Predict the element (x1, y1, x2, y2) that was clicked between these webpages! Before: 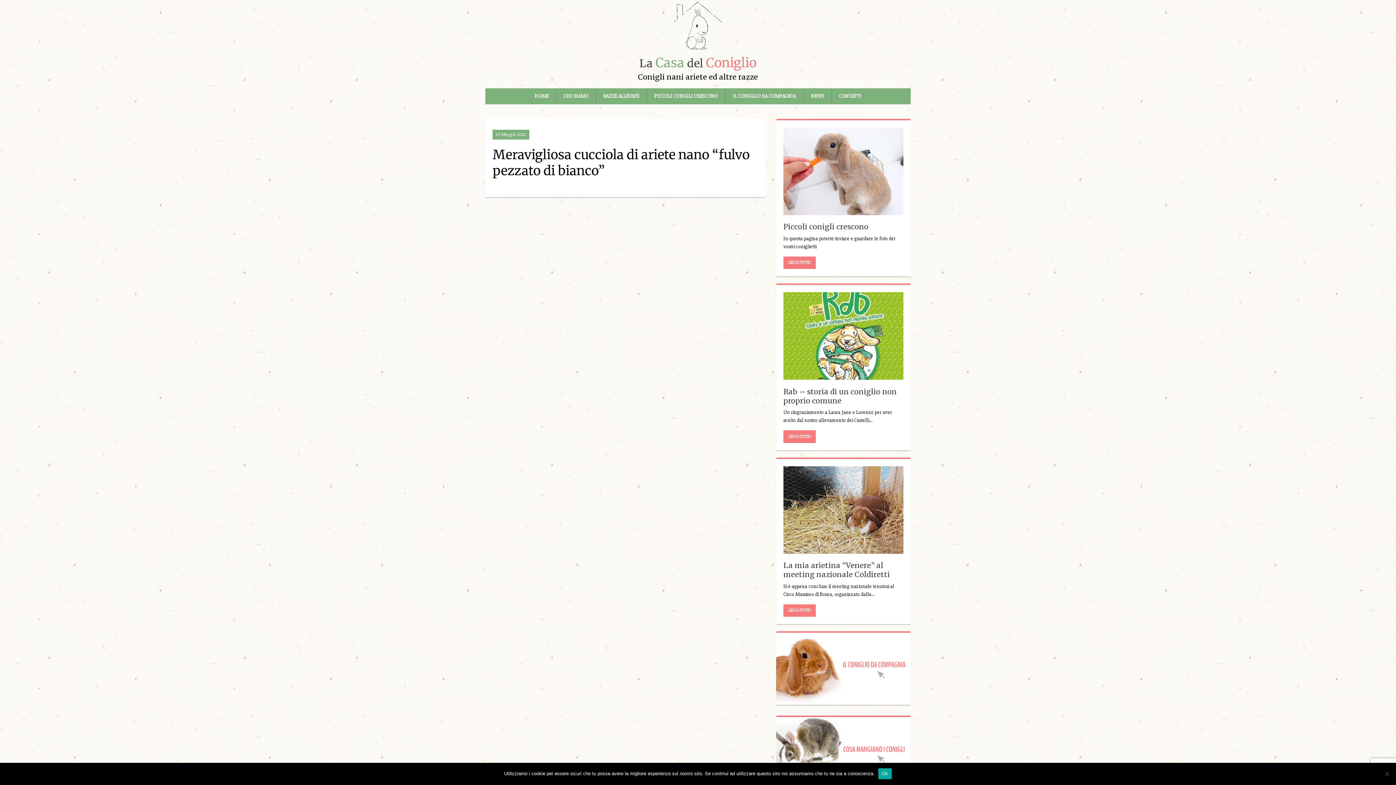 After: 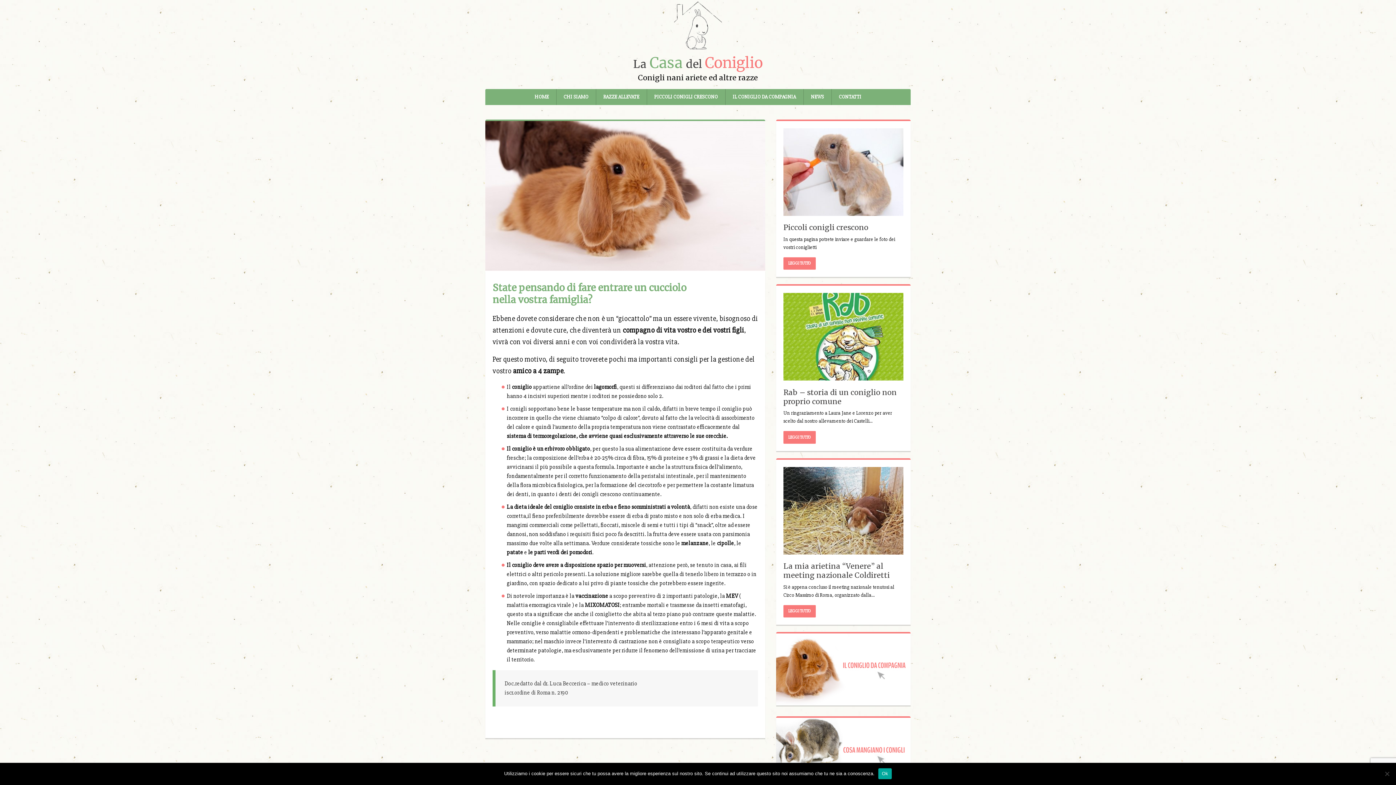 Action: bbox: (725, 88, 803, 104) label: IL CONIGLIO DA COMPAGNIA